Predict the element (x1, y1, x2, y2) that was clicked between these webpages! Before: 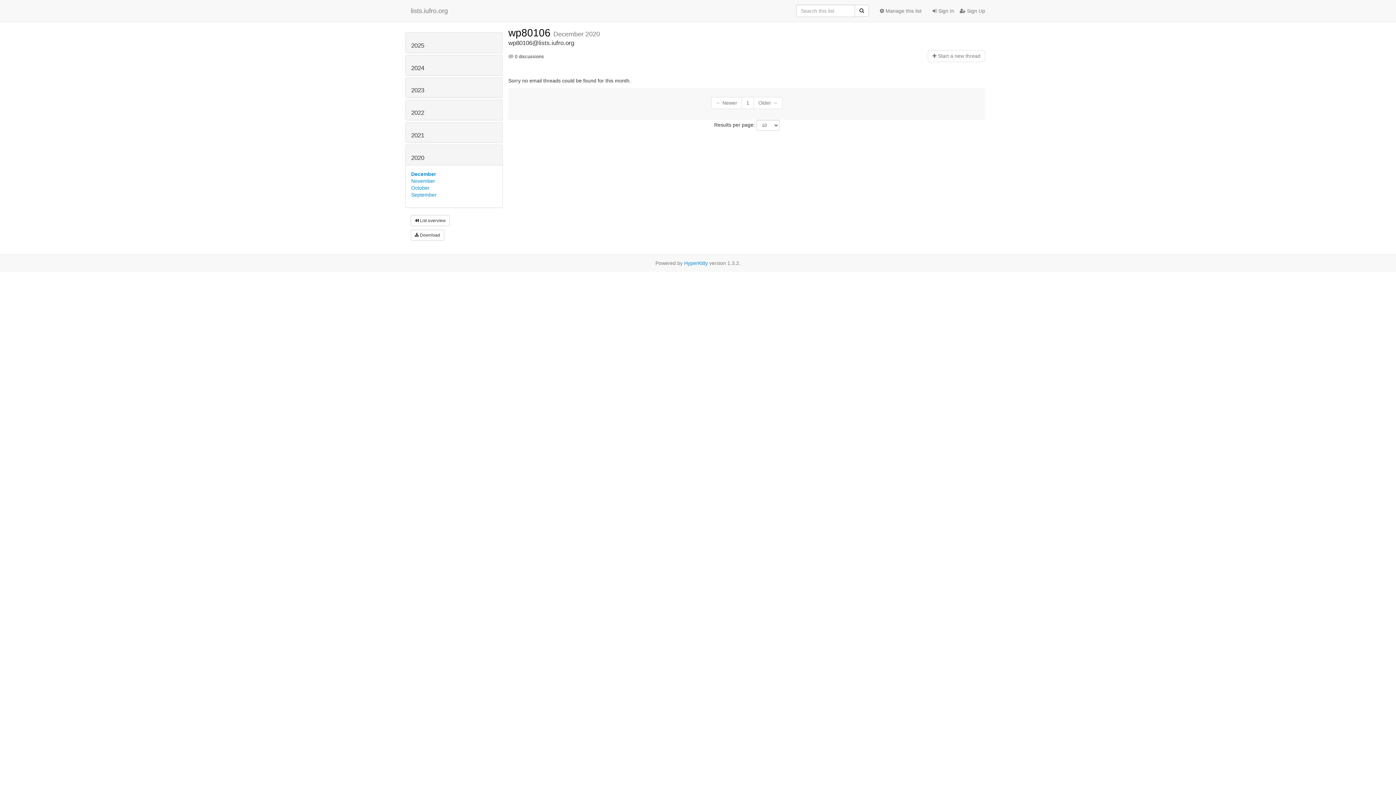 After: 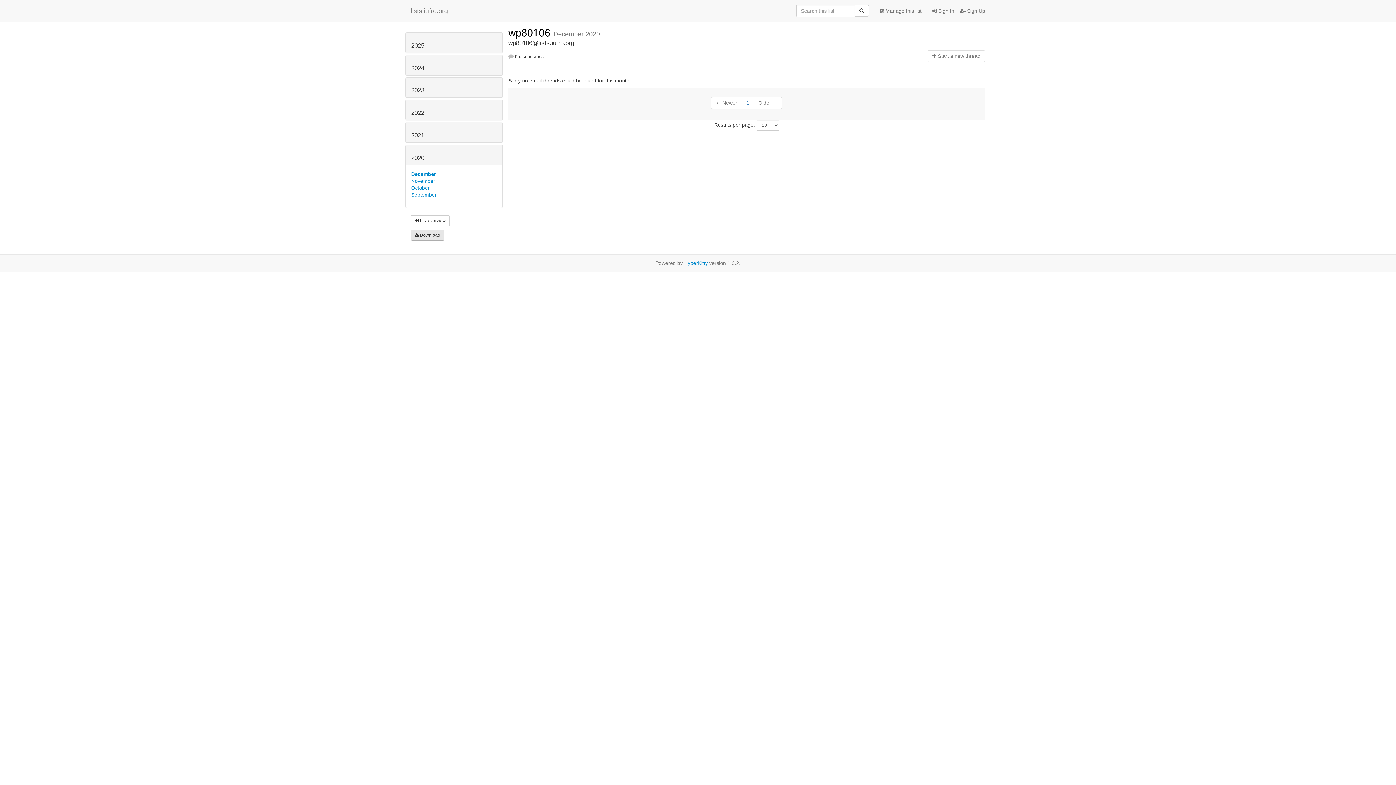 Action: label:  Download bbox: (410, 229, 444, 240)